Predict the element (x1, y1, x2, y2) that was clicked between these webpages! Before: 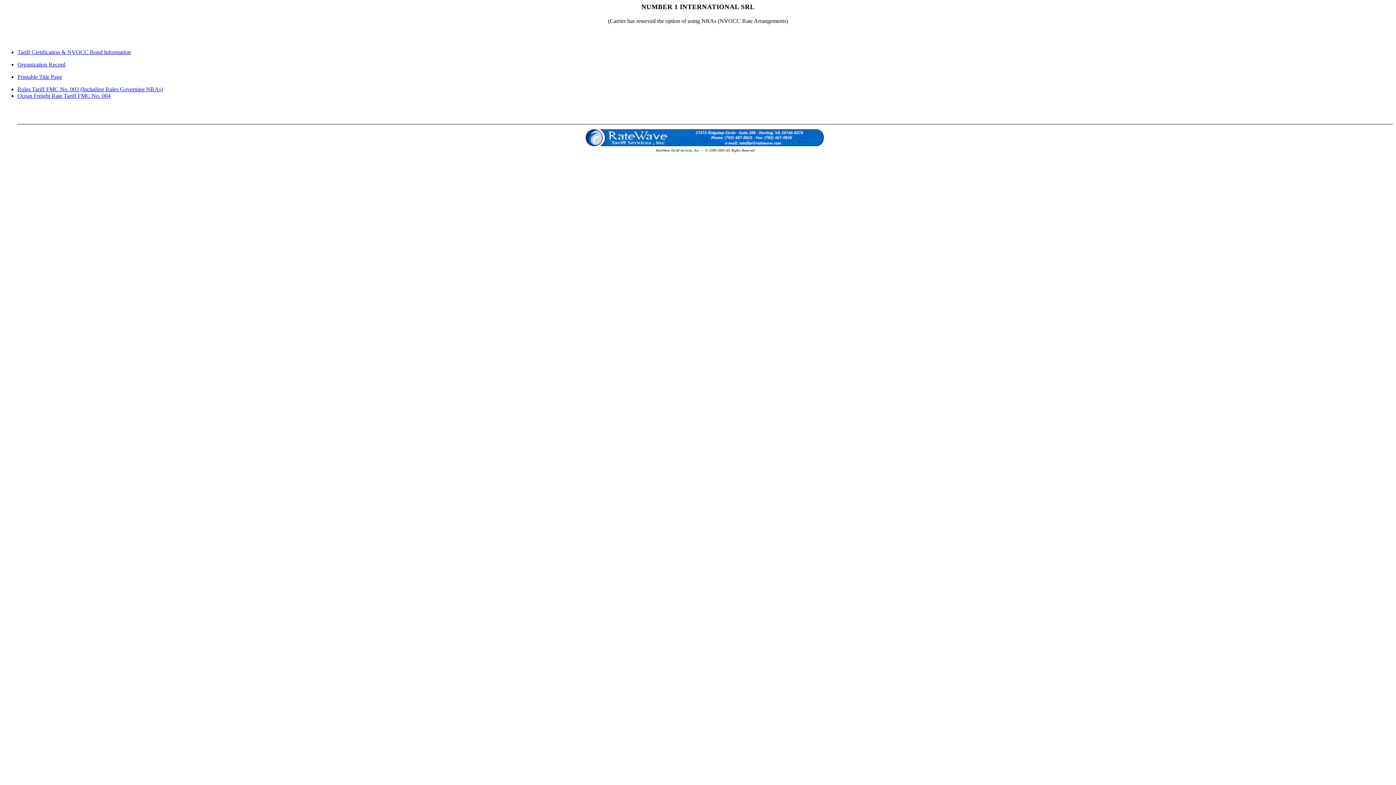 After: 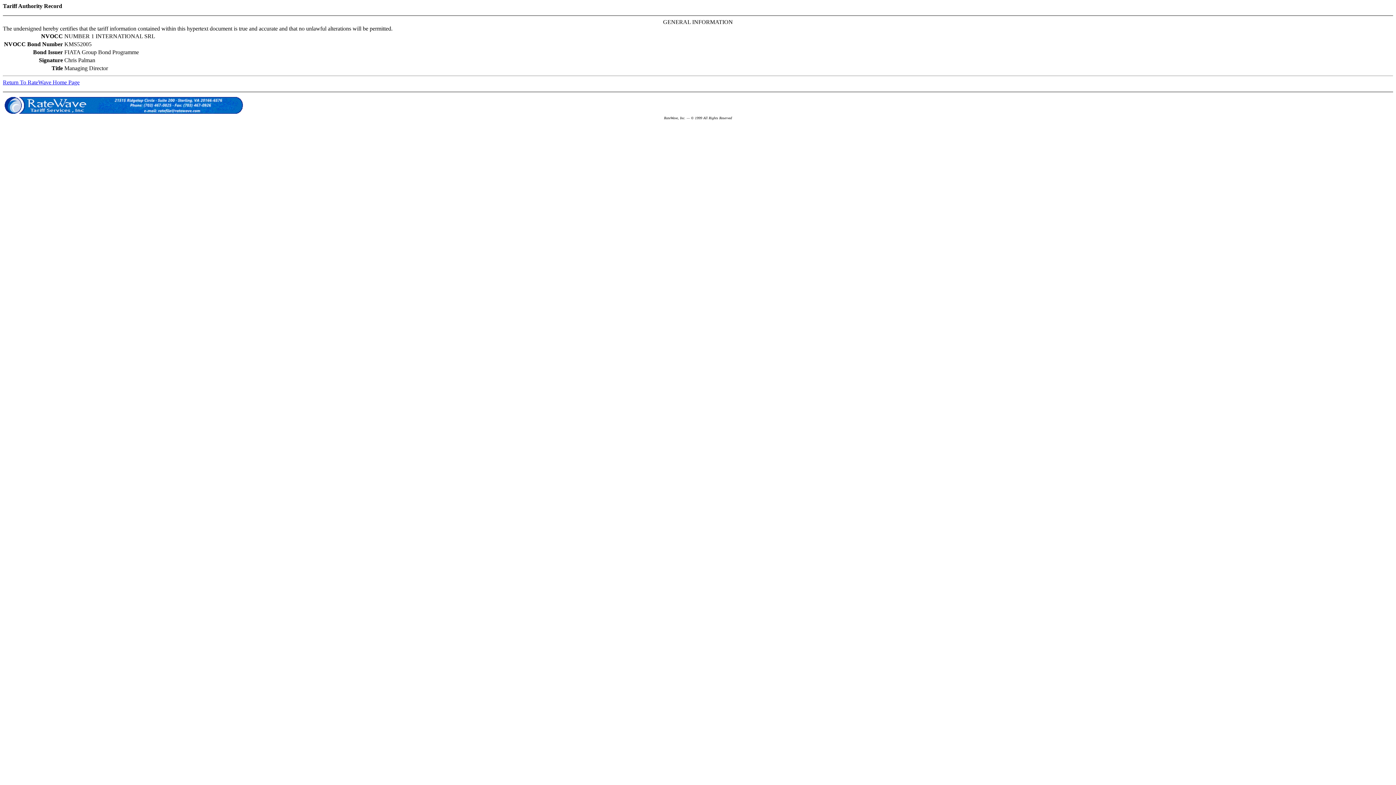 Action: bbox: (17, 48, 130, 55) label: Tariff Certification & NVOCC Bond Information